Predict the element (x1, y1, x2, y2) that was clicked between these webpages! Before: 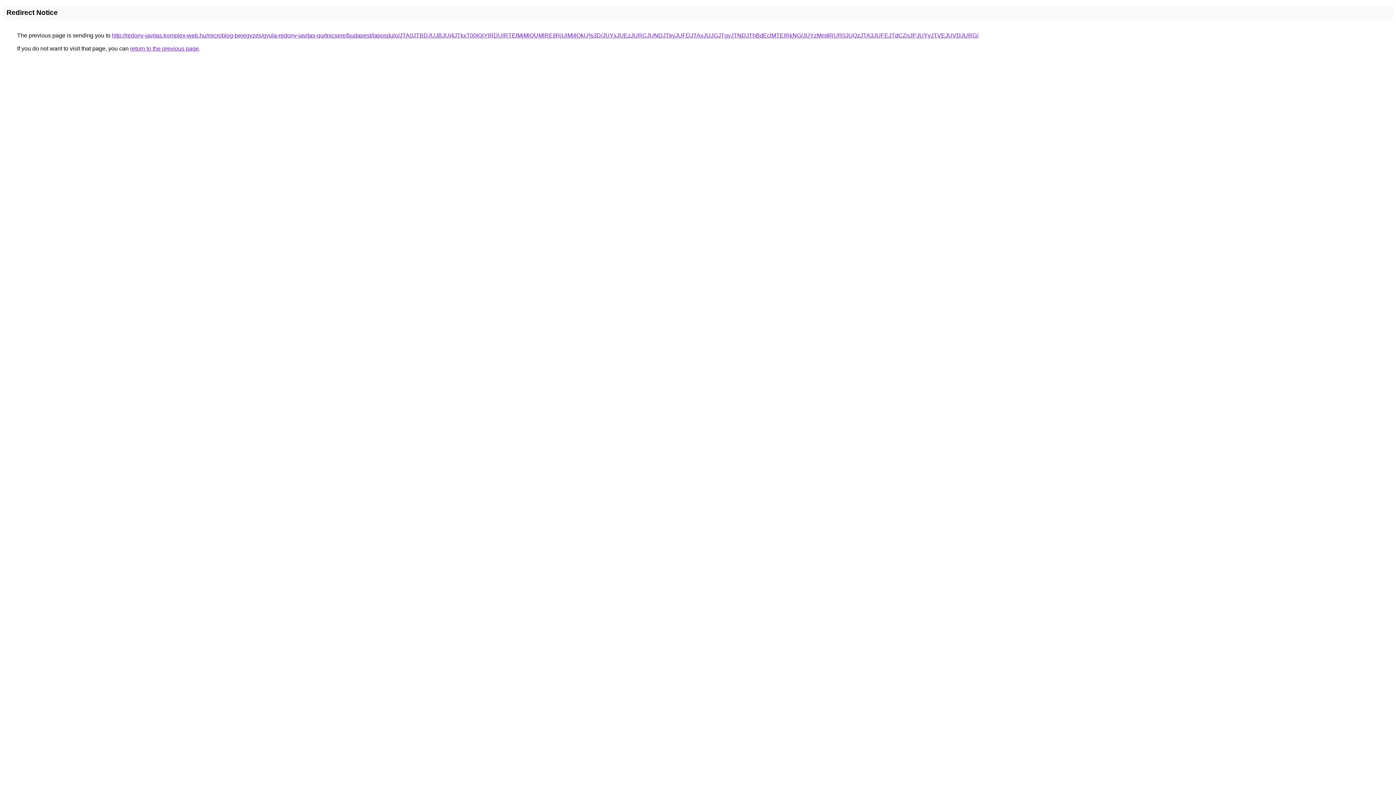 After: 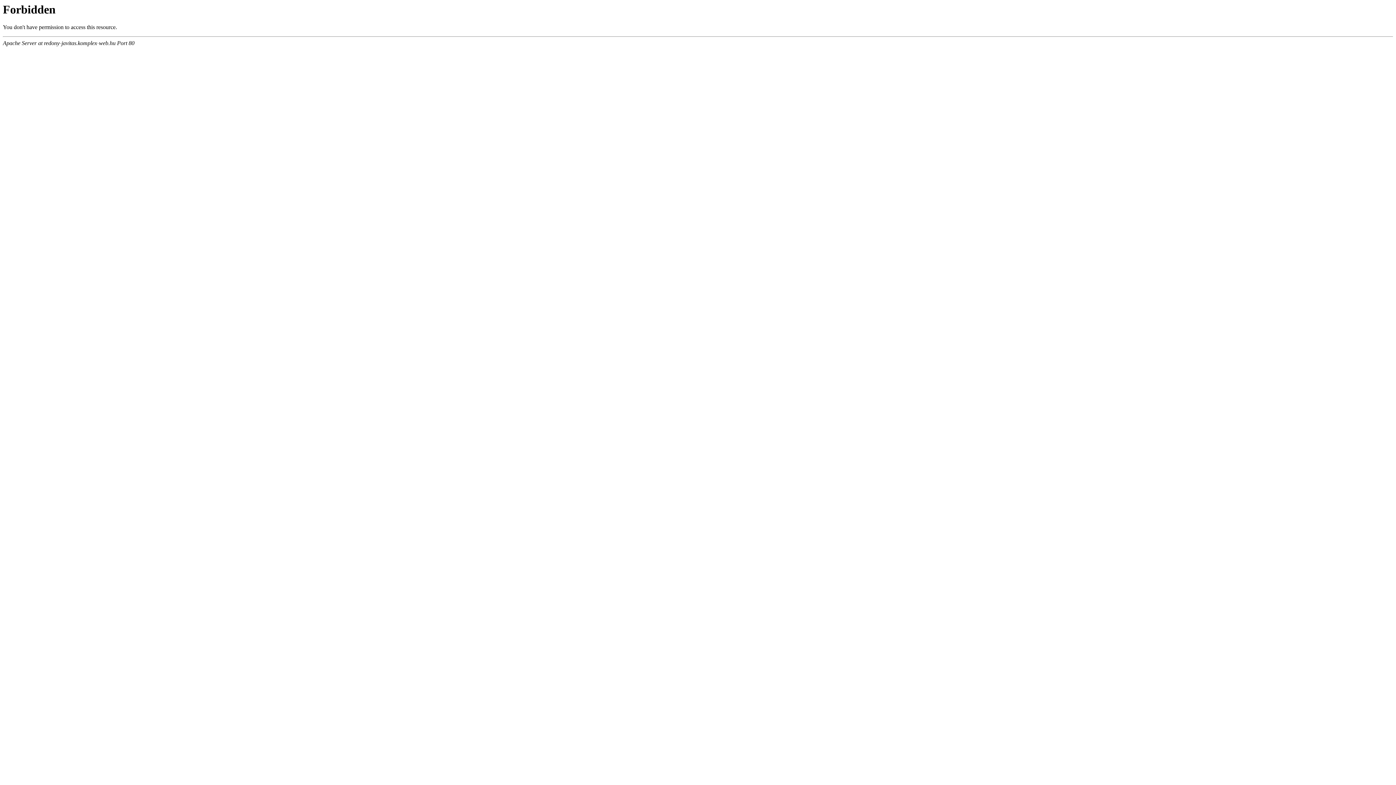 Action: label: http://redony-javitas.komplex-web.hu/microblog-bejegyzes/gyula-redony-javitas-gurtnicsere/budapest/laposdulo/JTA0JTBDJUJBJUI4JTkxT00lQjYlRDUlRTElMjMlQUMlREIlRjUlMjIlQkU%3D/JUYxJUEzJURCJUNDJTkyJUFDJTAxJUJGJTgyJTNDJThBdEclMTElRkNG/JUYzMmIlRUR0JUQzJTA3JUFEJTdCZnJPJUYyJTVEJUVDJURG/ bbox: (112, 32, 978, 38)